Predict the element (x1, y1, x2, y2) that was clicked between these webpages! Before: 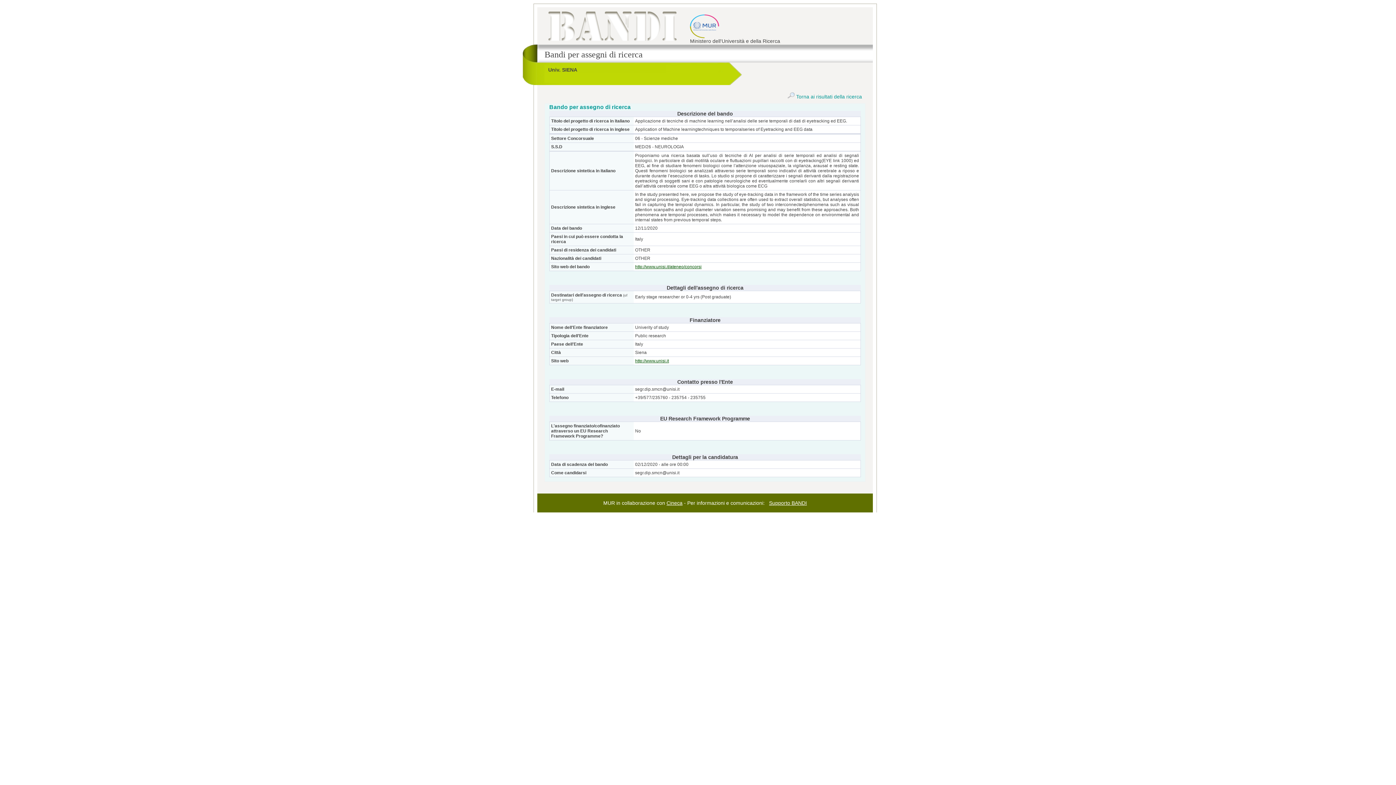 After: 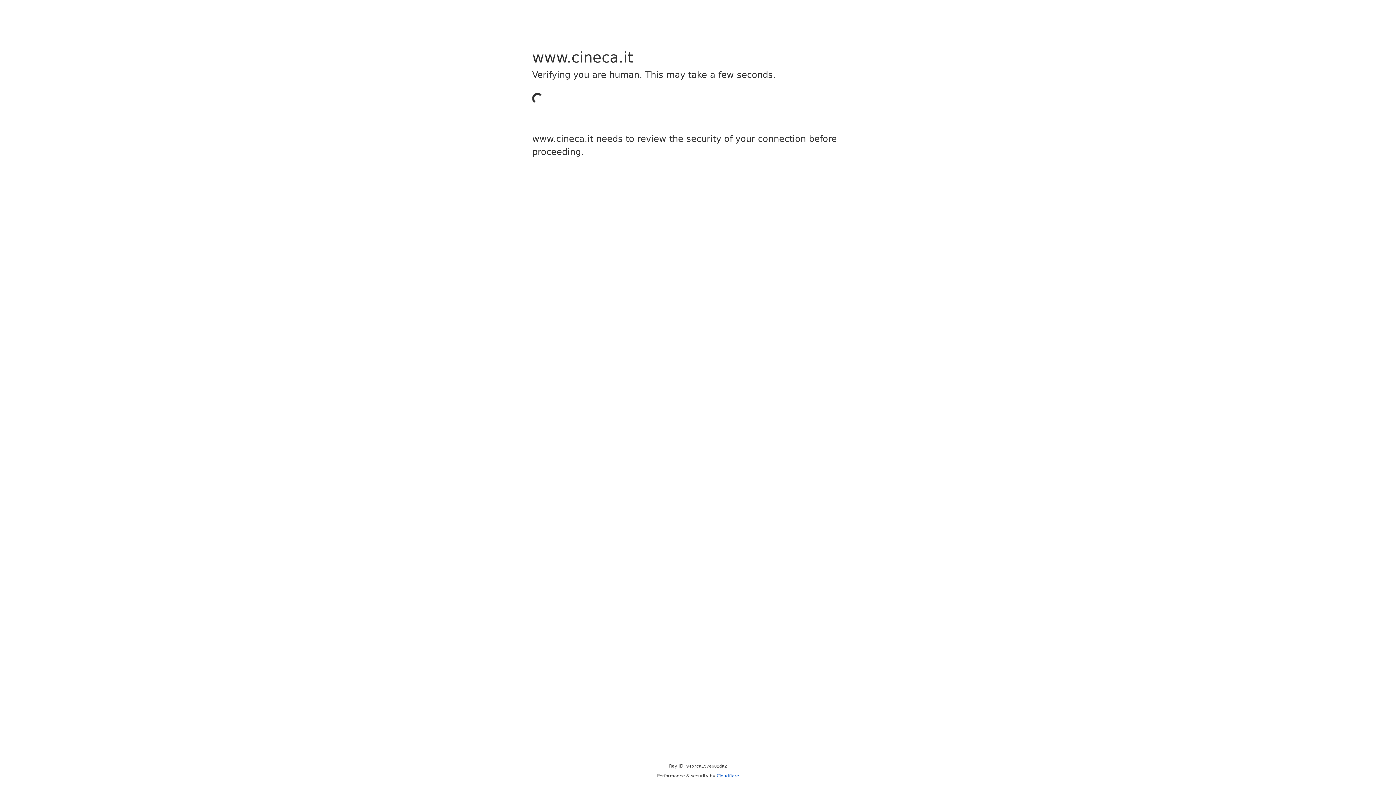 Action: bbox: (666, 500, 682, 506) label: Cineca